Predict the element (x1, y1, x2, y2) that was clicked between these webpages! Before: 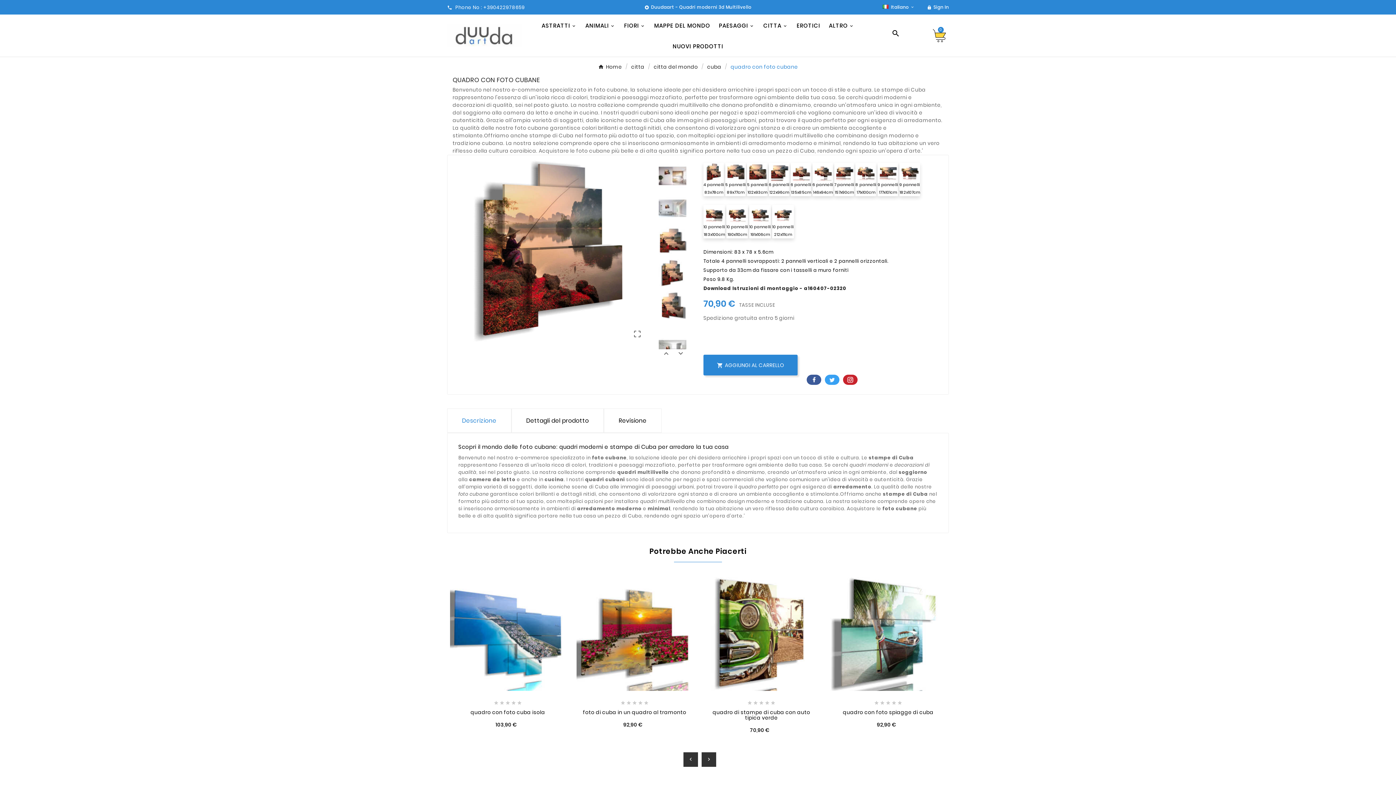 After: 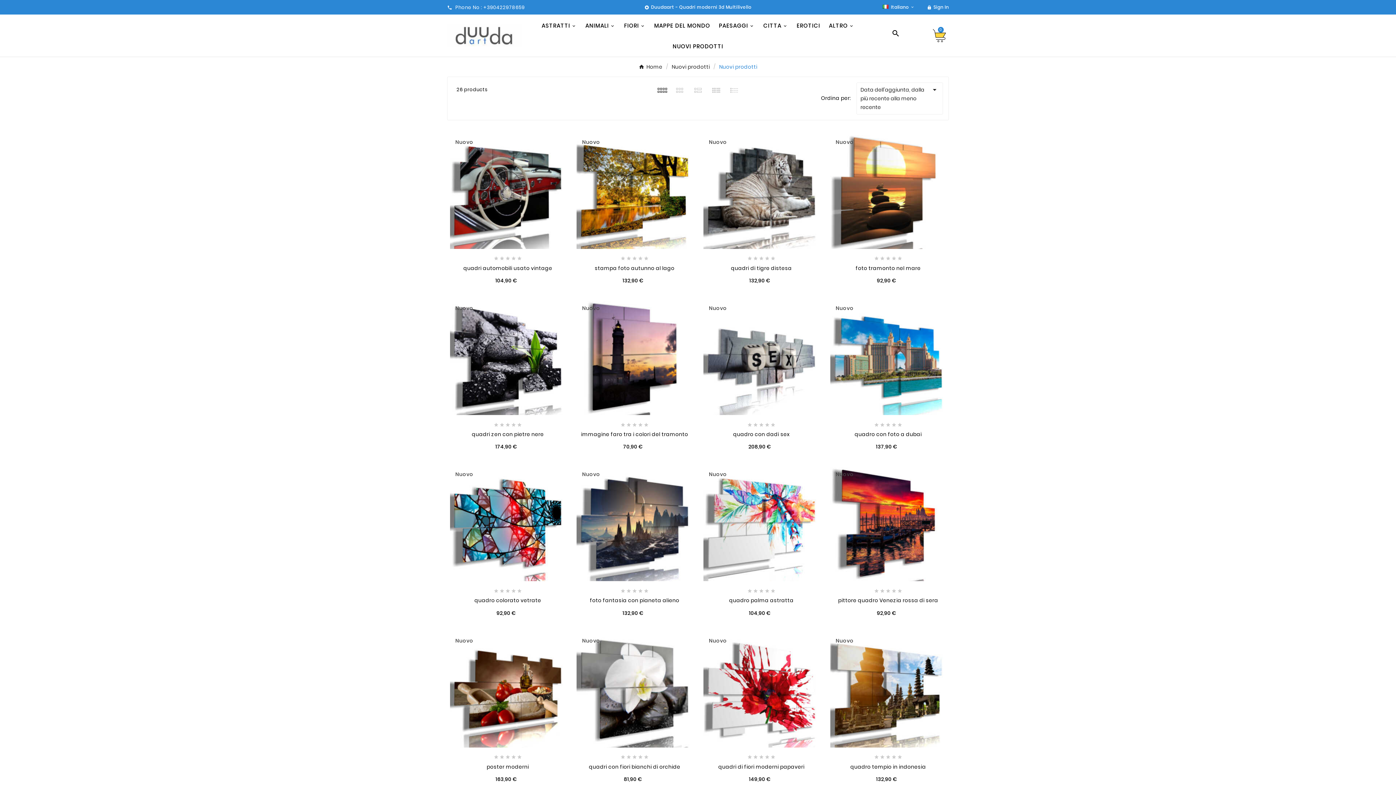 Action: bbox: (668, 35, 727, 56) label: NUOVI PRODOTTI